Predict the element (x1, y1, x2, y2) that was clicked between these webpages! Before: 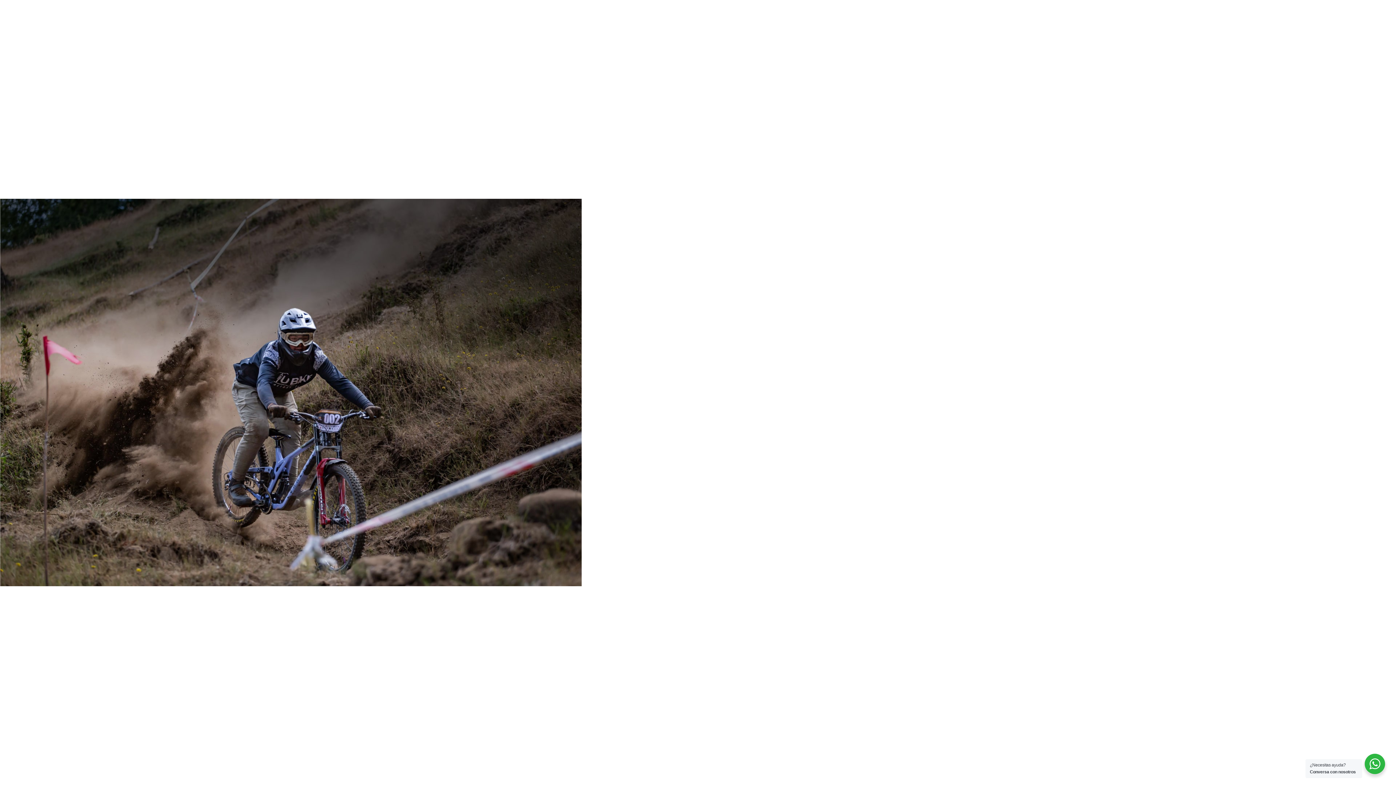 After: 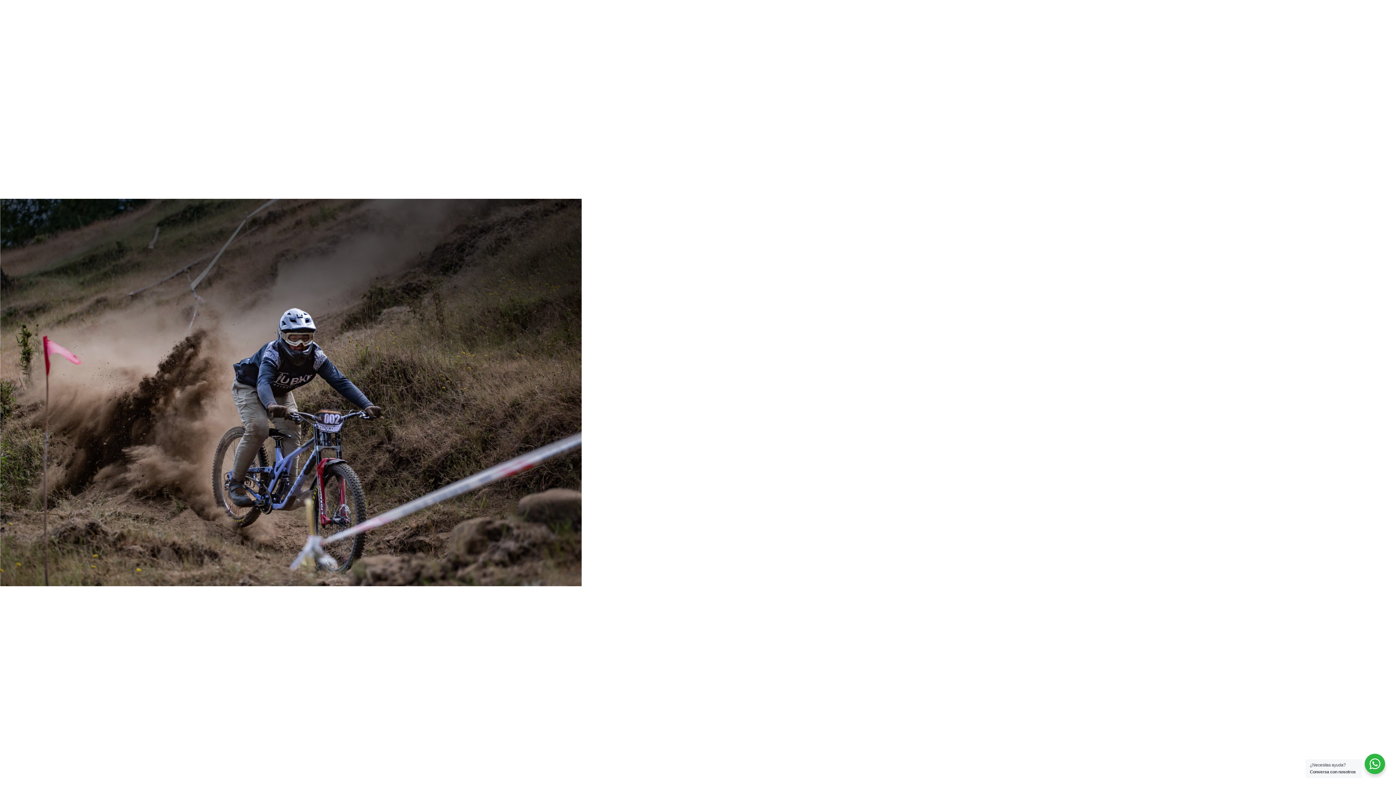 Action: bbox: (10, 63, 20, 75) label: Facebook social link